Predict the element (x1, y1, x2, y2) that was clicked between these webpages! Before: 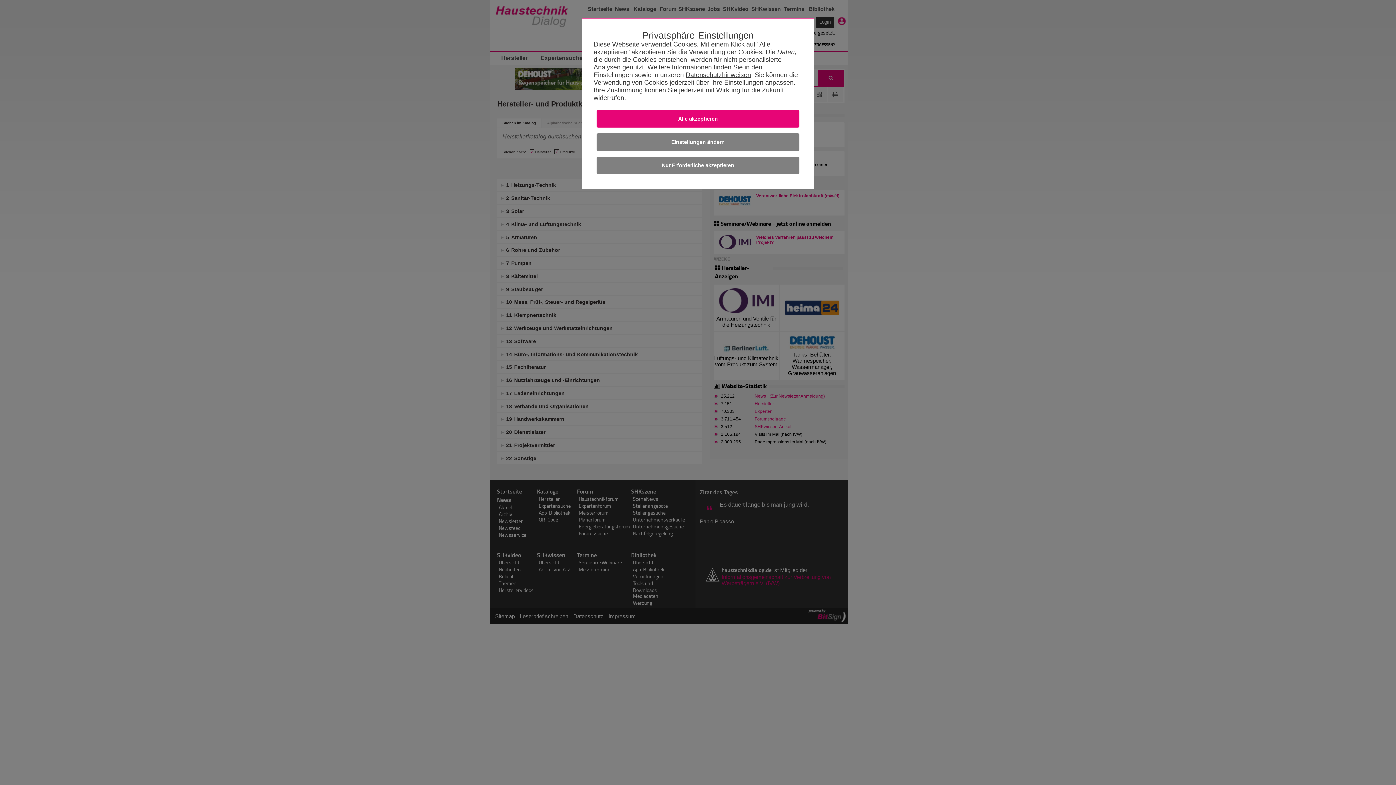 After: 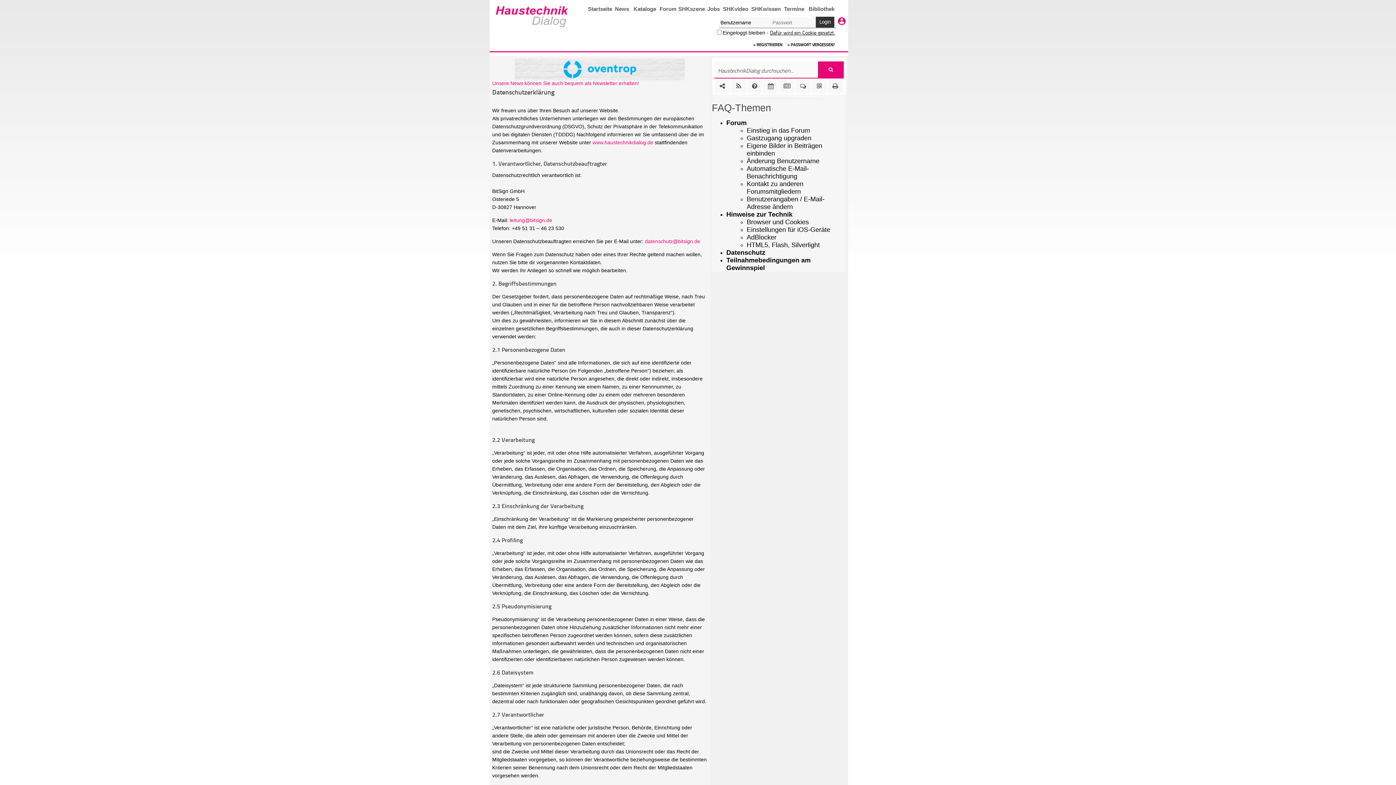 Action: bbox: (685, 71, 751, 78) label: Datenschutzhinweisen